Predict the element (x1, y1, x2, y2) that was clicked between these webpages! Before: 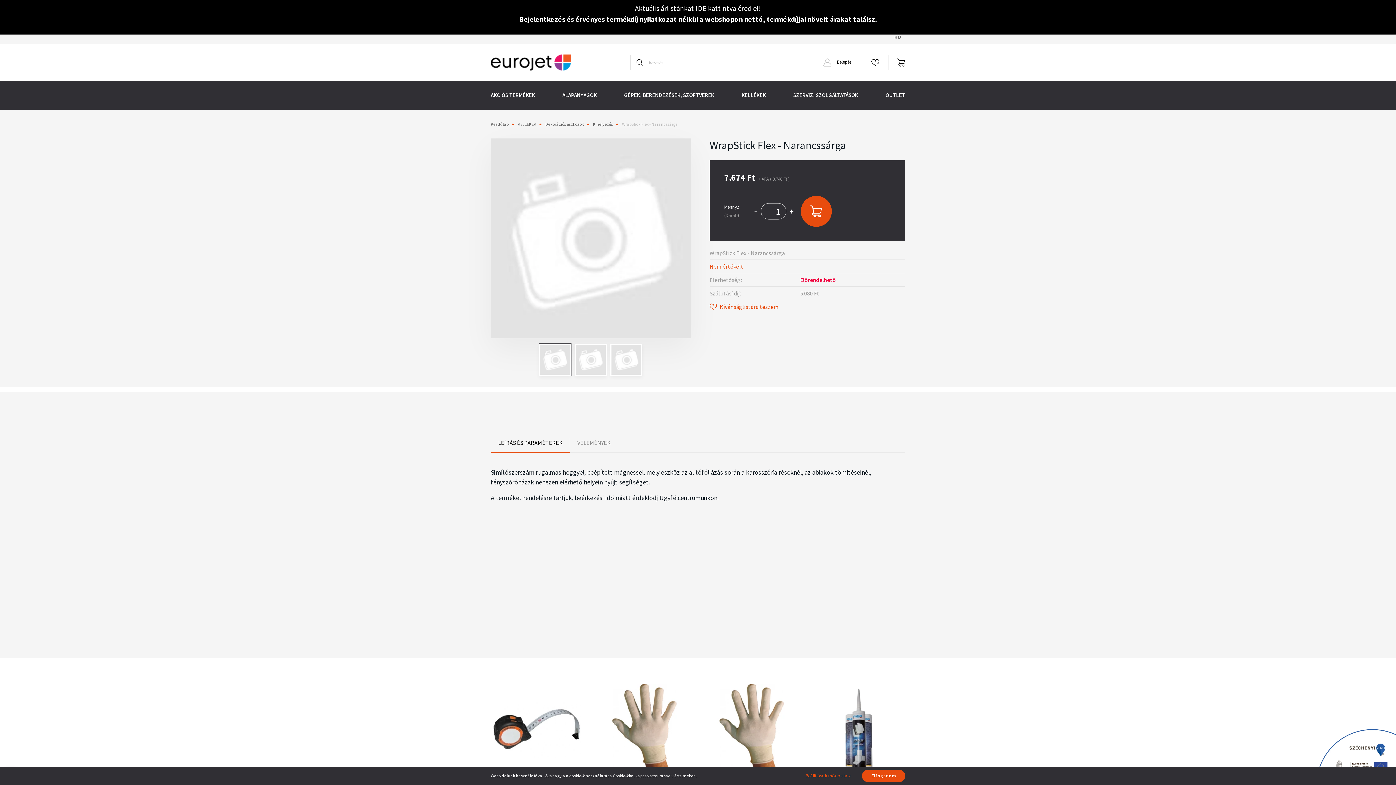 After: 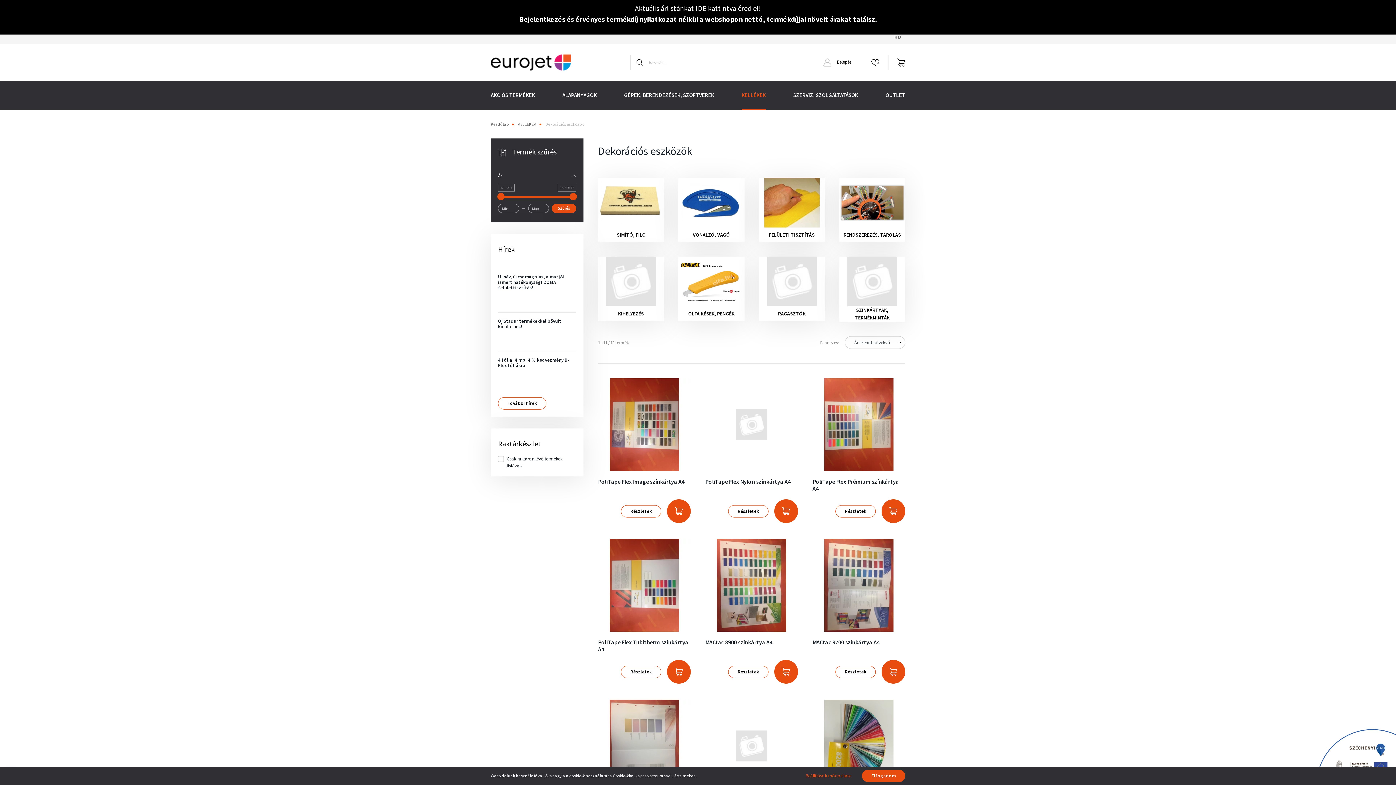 Action: label: Dekorációs eszközök bbox: (545, 121, 584, 126)